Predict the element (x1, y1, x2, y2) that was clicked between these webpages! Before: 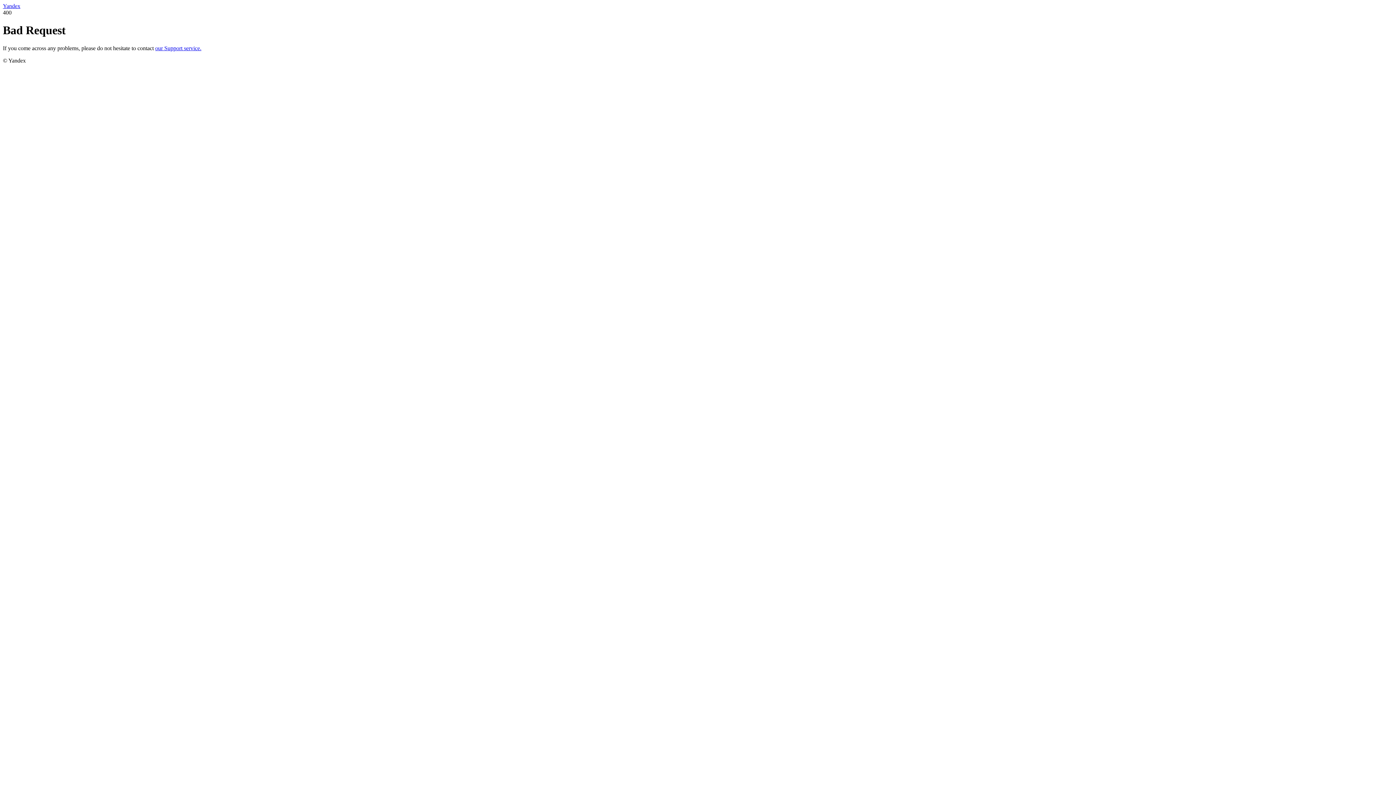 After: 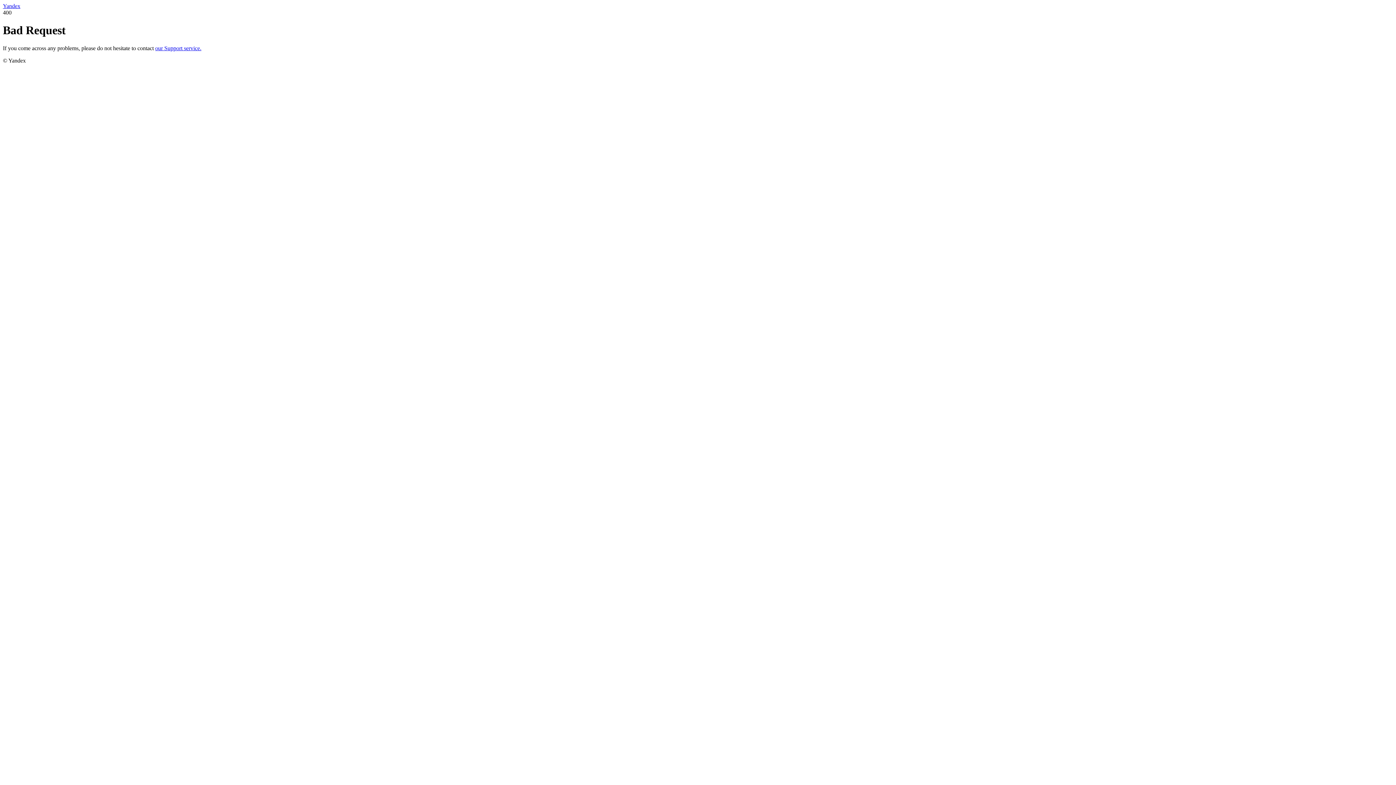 Action: bbox: (2, 2, 20, 9) label: Yandex